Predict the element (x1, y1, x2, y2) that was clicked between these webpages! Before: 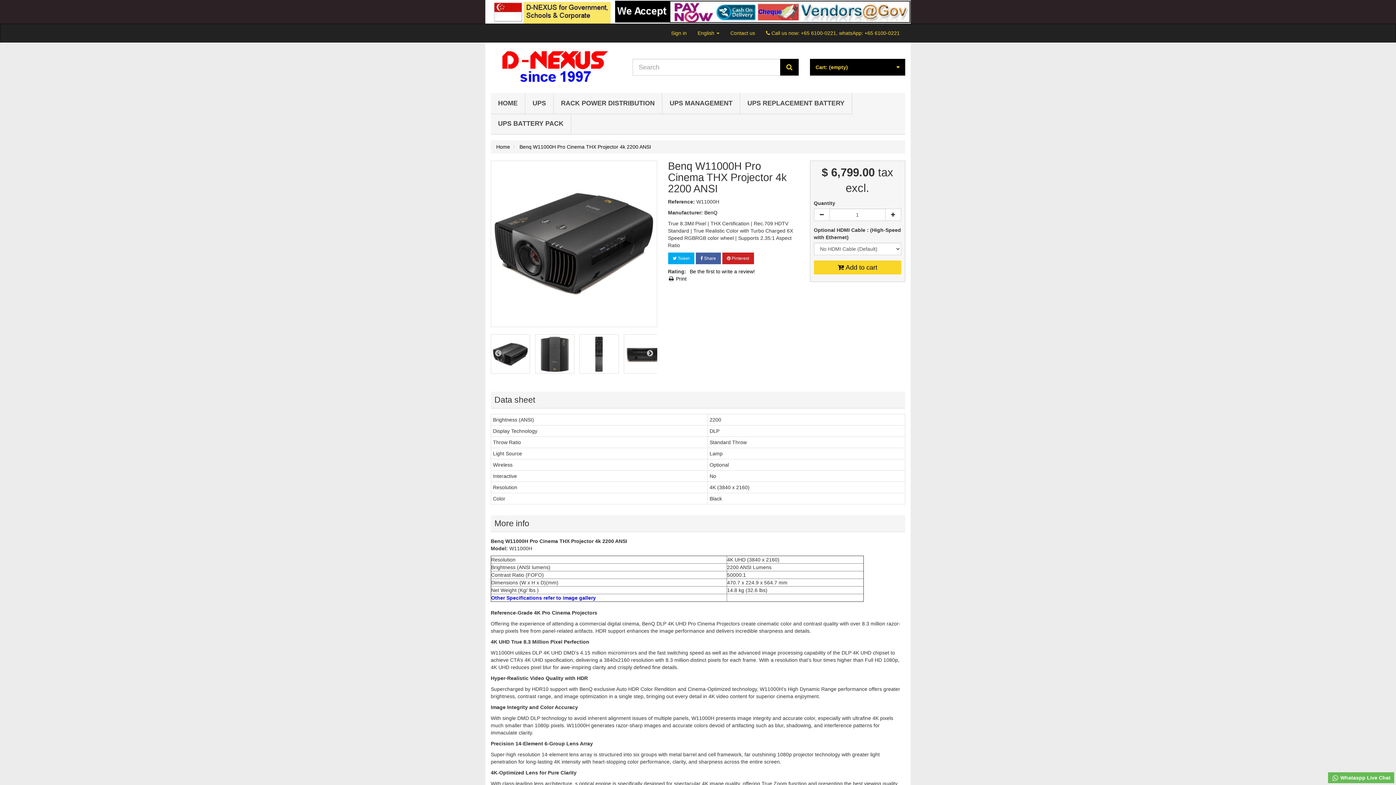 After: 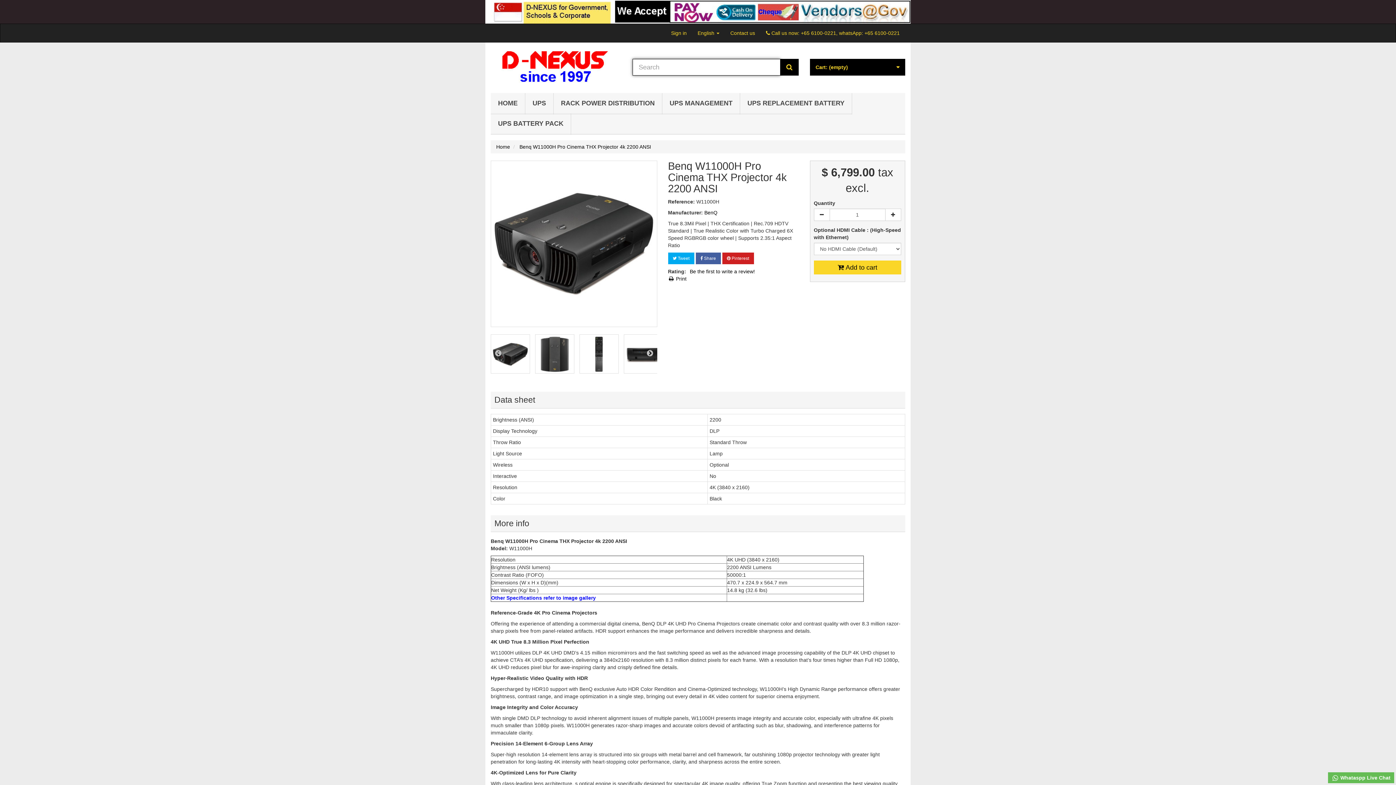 Action: bbox: (780, 58, 798, 75)